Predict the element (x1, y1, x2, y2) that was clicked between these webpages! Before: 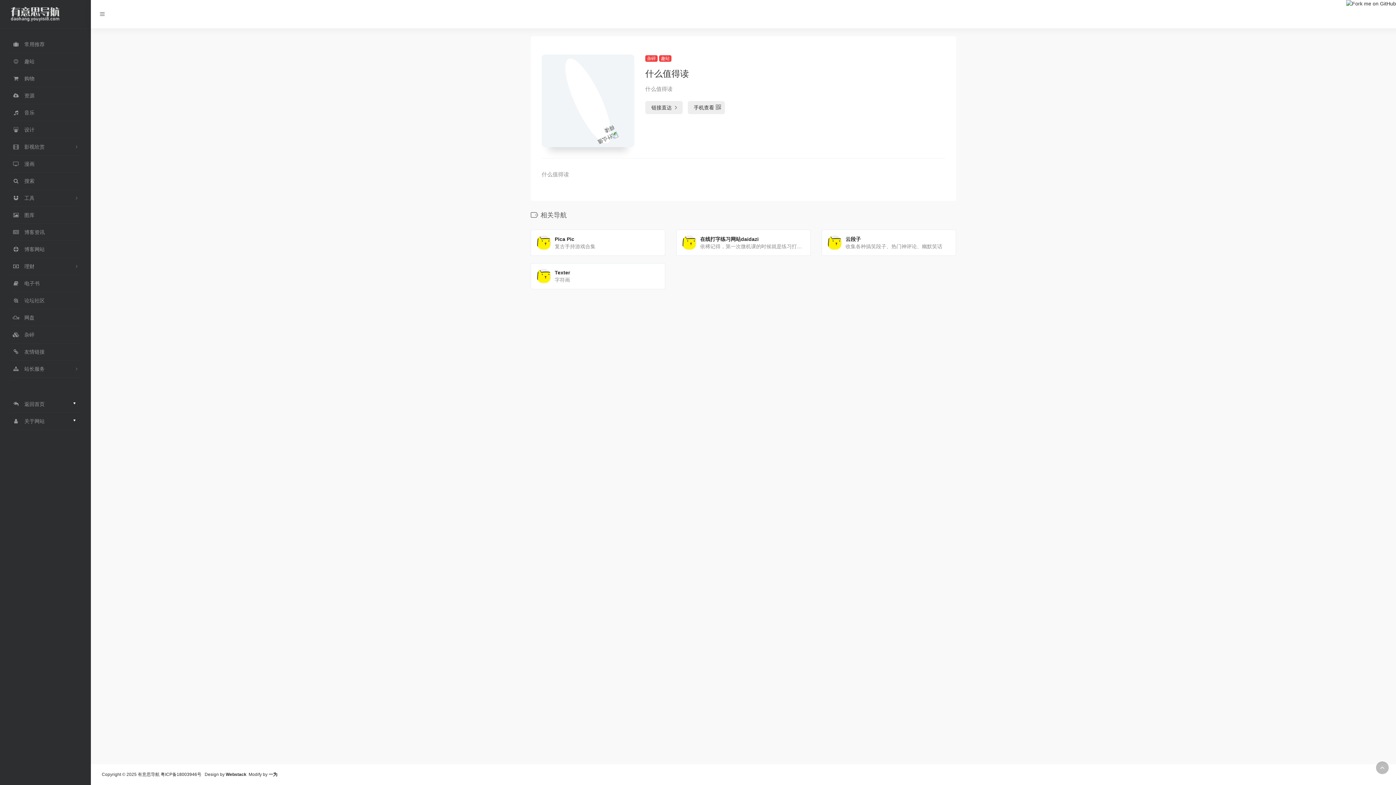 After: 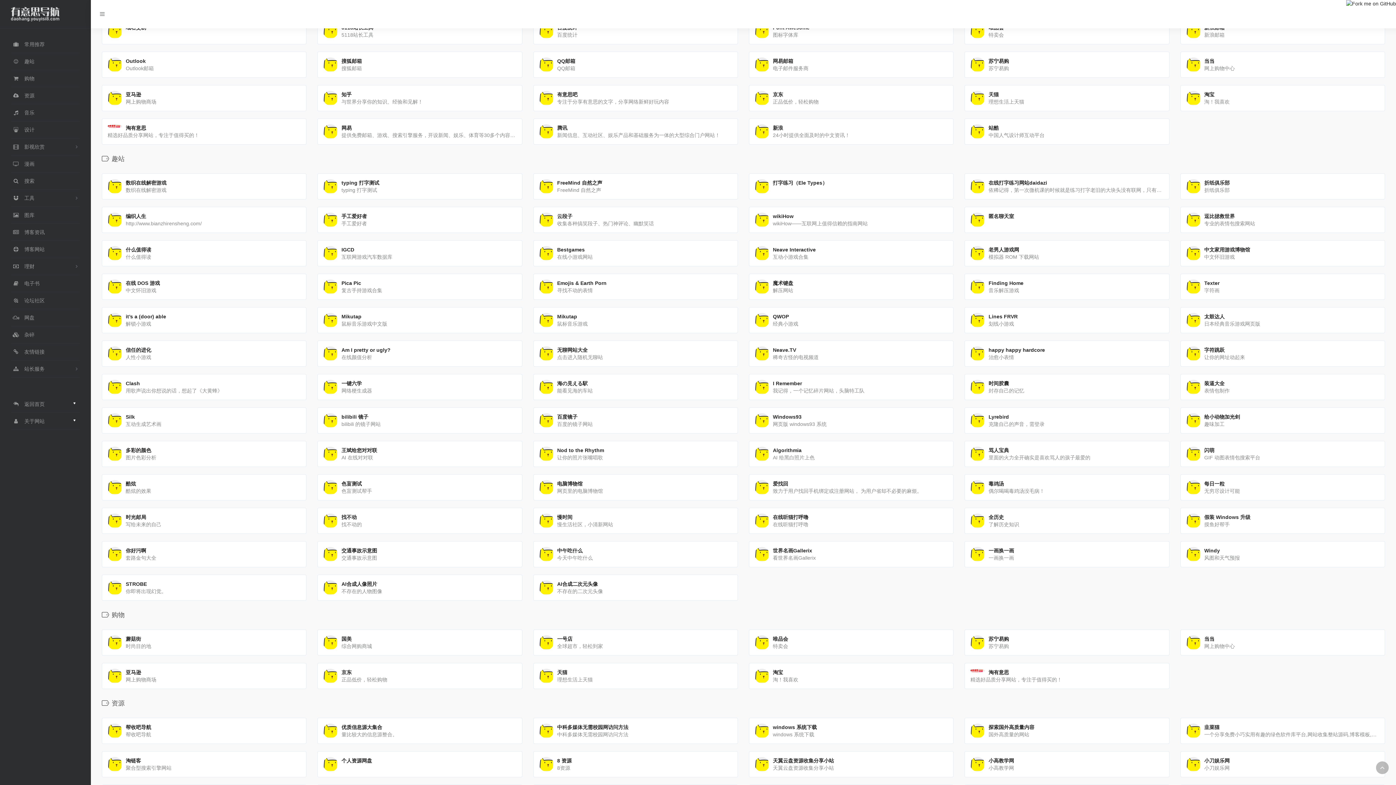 Action: label:  常用推荐 bbox: (10, 36, 80, 53)